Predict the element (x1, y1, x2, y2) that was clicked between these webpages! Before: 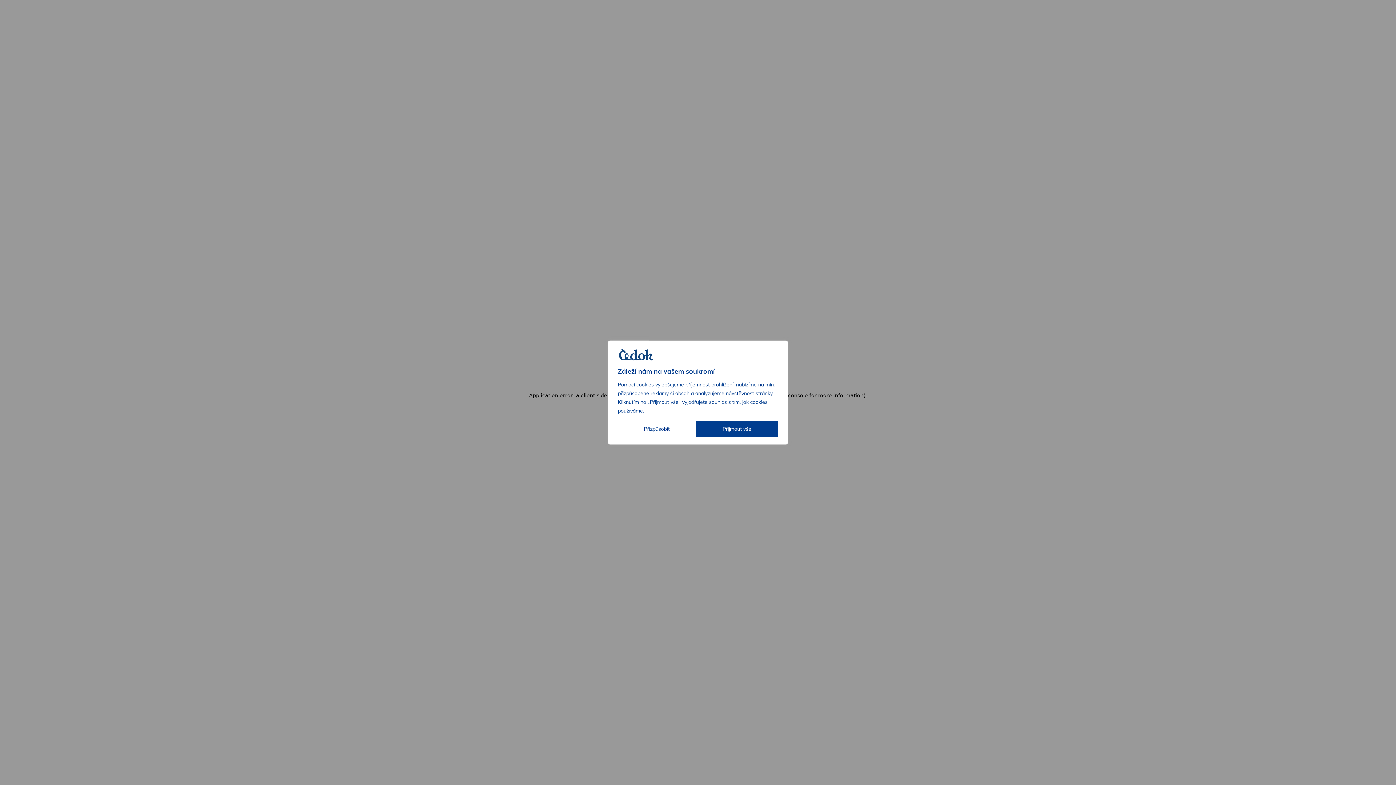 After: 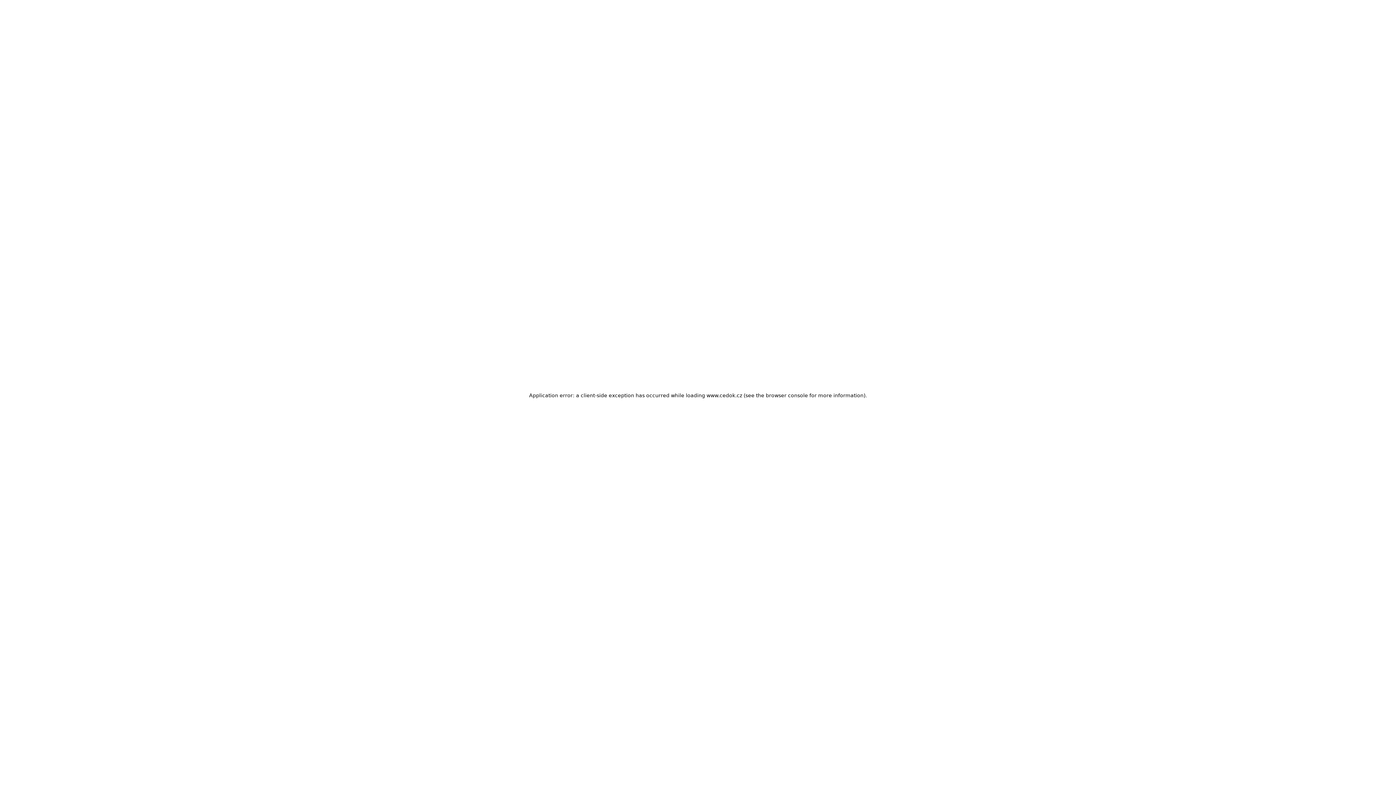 Action: label: Přijmout vše bbox: (696, 421, 778, 437)